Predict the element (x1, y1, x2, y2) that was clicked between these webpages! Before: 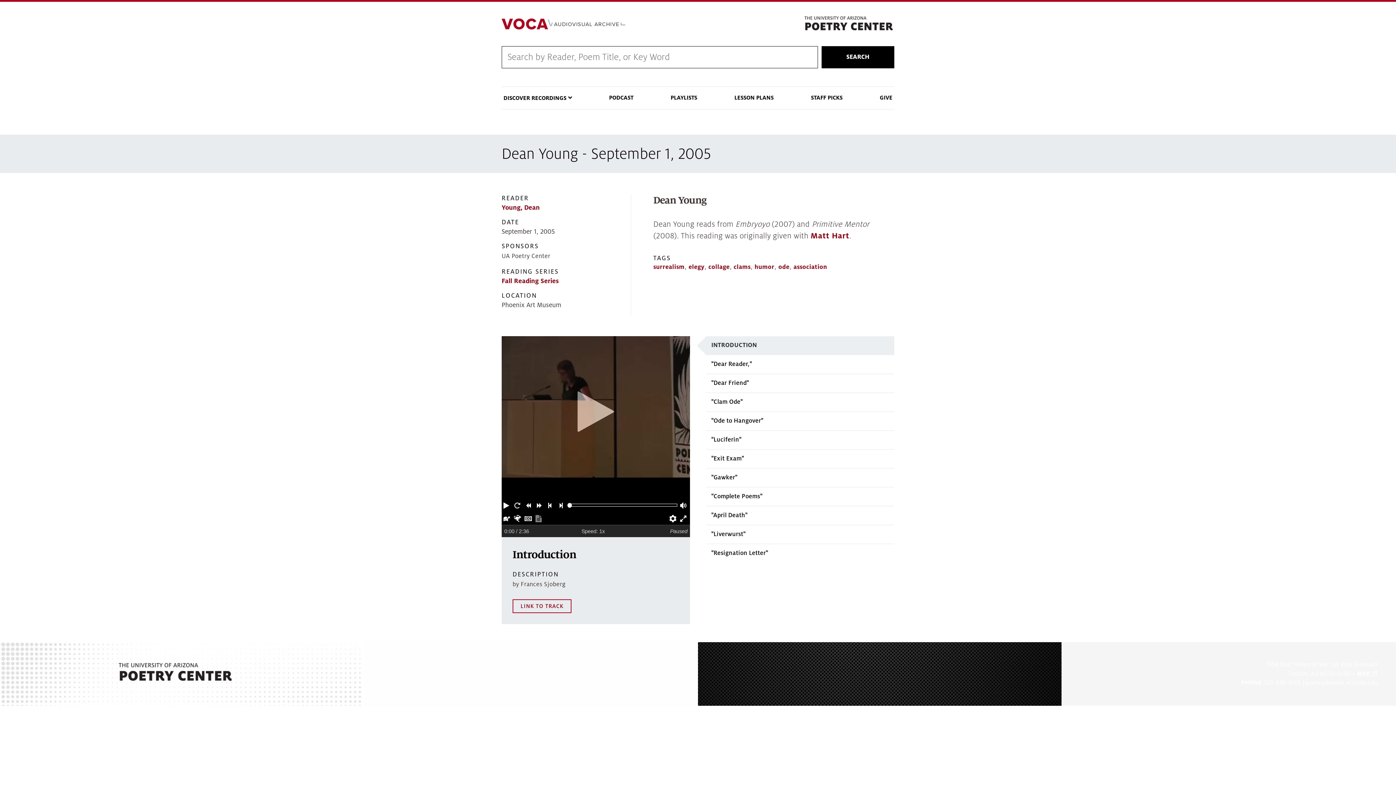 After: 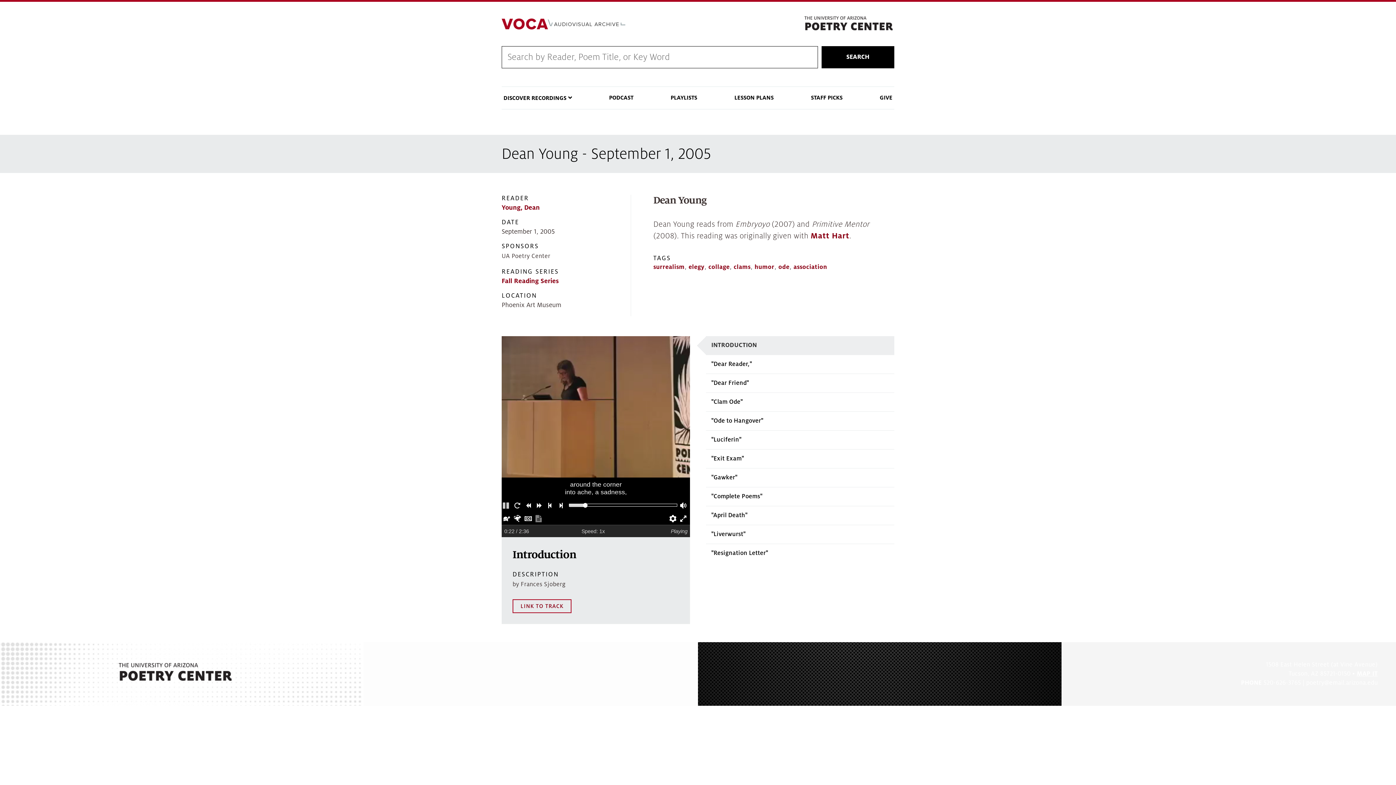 Action: label: Play bbox: (502, 499, 511, 510)